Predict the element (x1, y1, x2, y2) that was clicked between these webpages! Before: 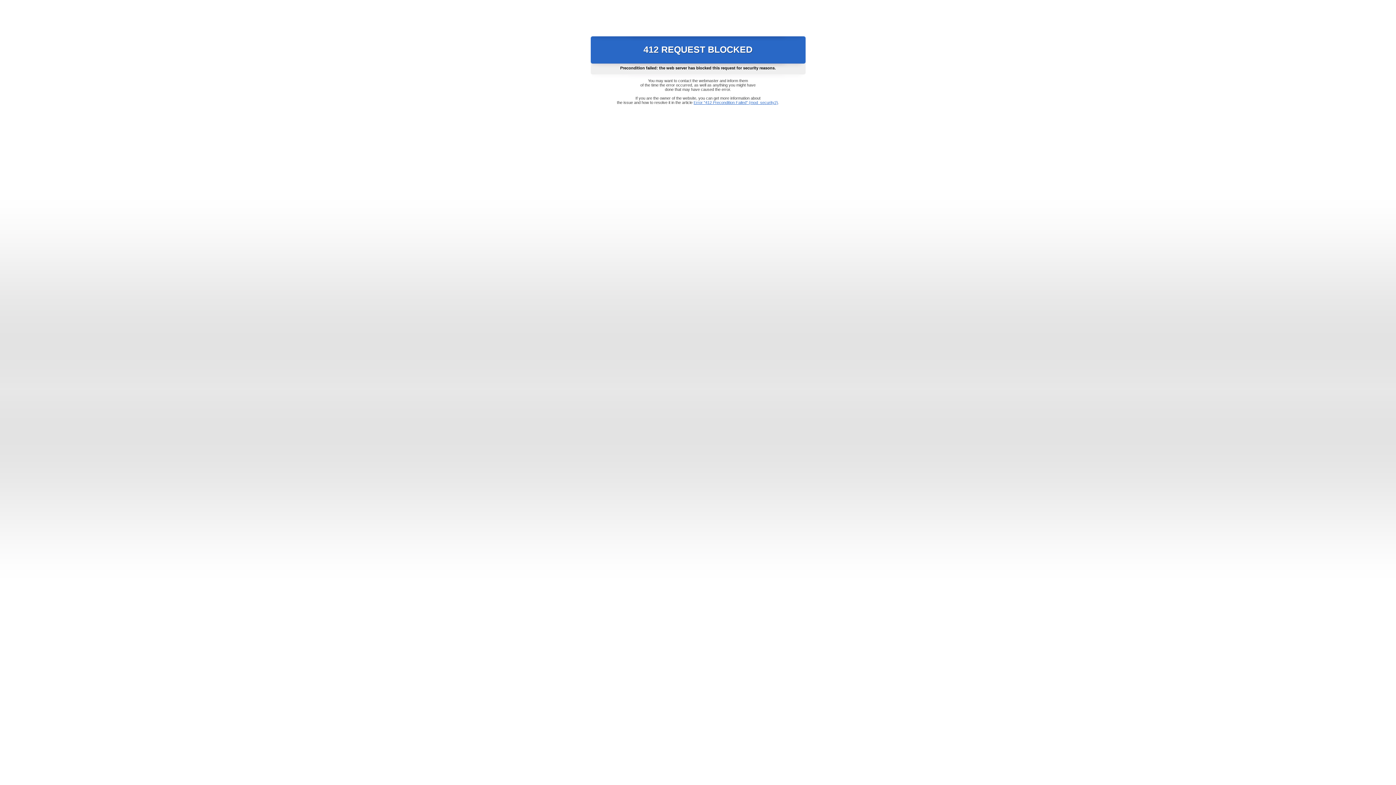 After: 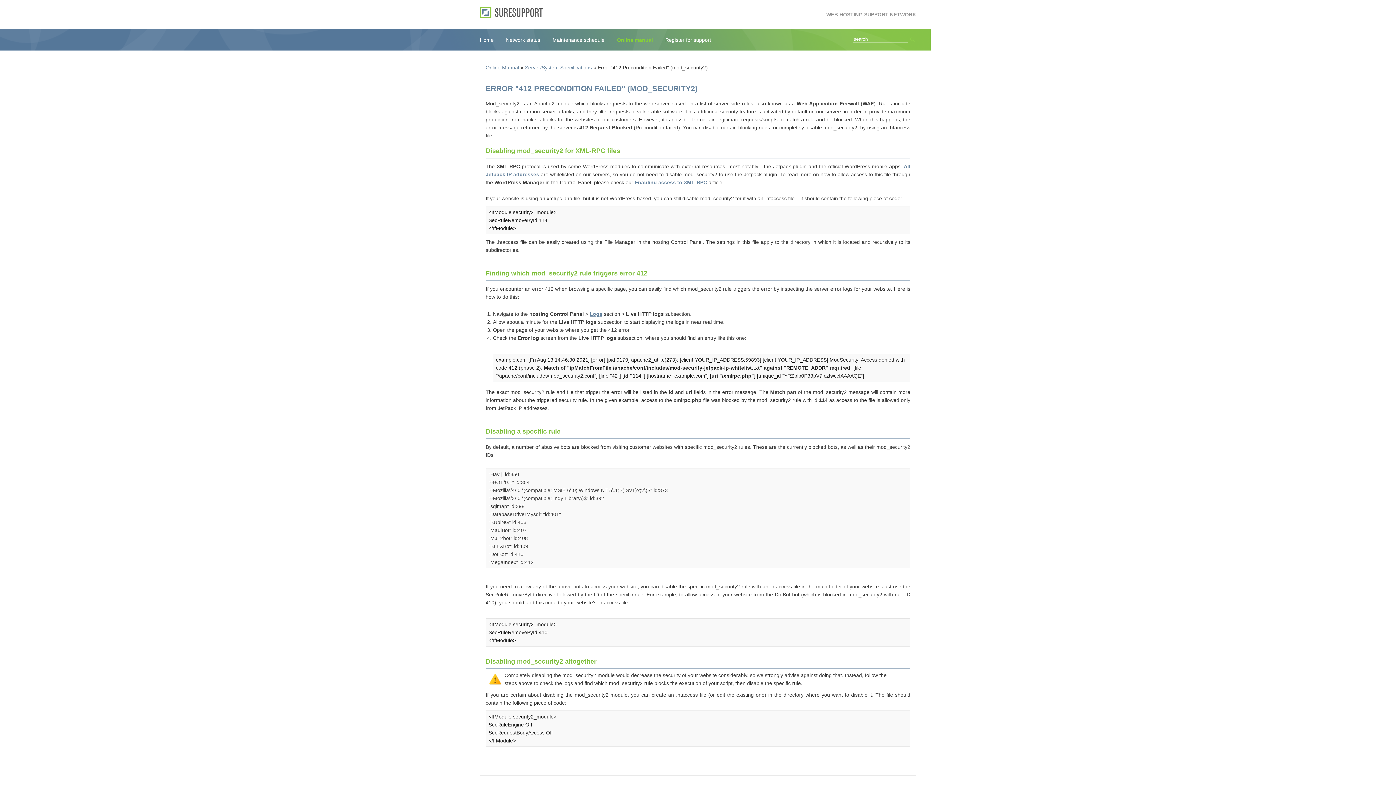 Action: label: Error "412 Precondition Failed" (mod_security2) bbox: (693, 100, 778, 104)